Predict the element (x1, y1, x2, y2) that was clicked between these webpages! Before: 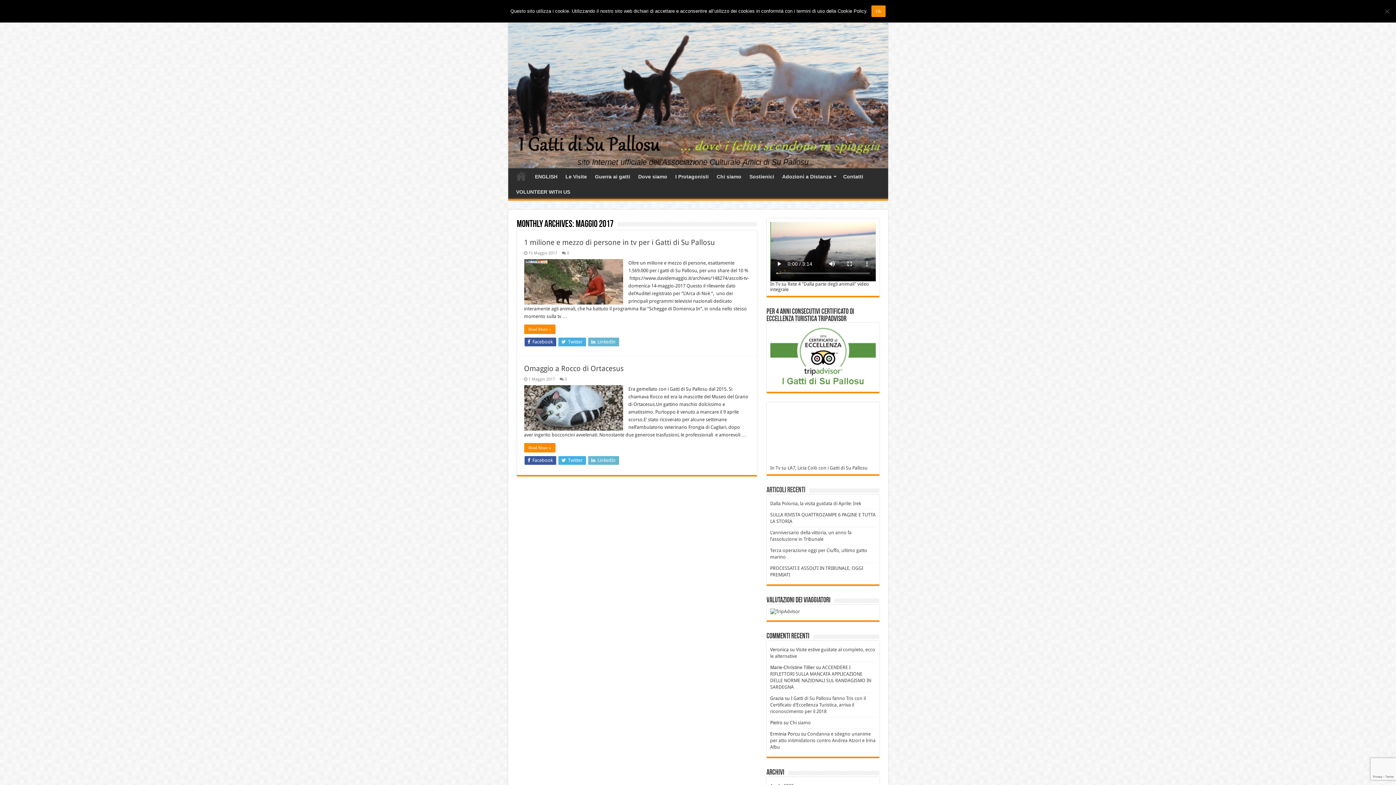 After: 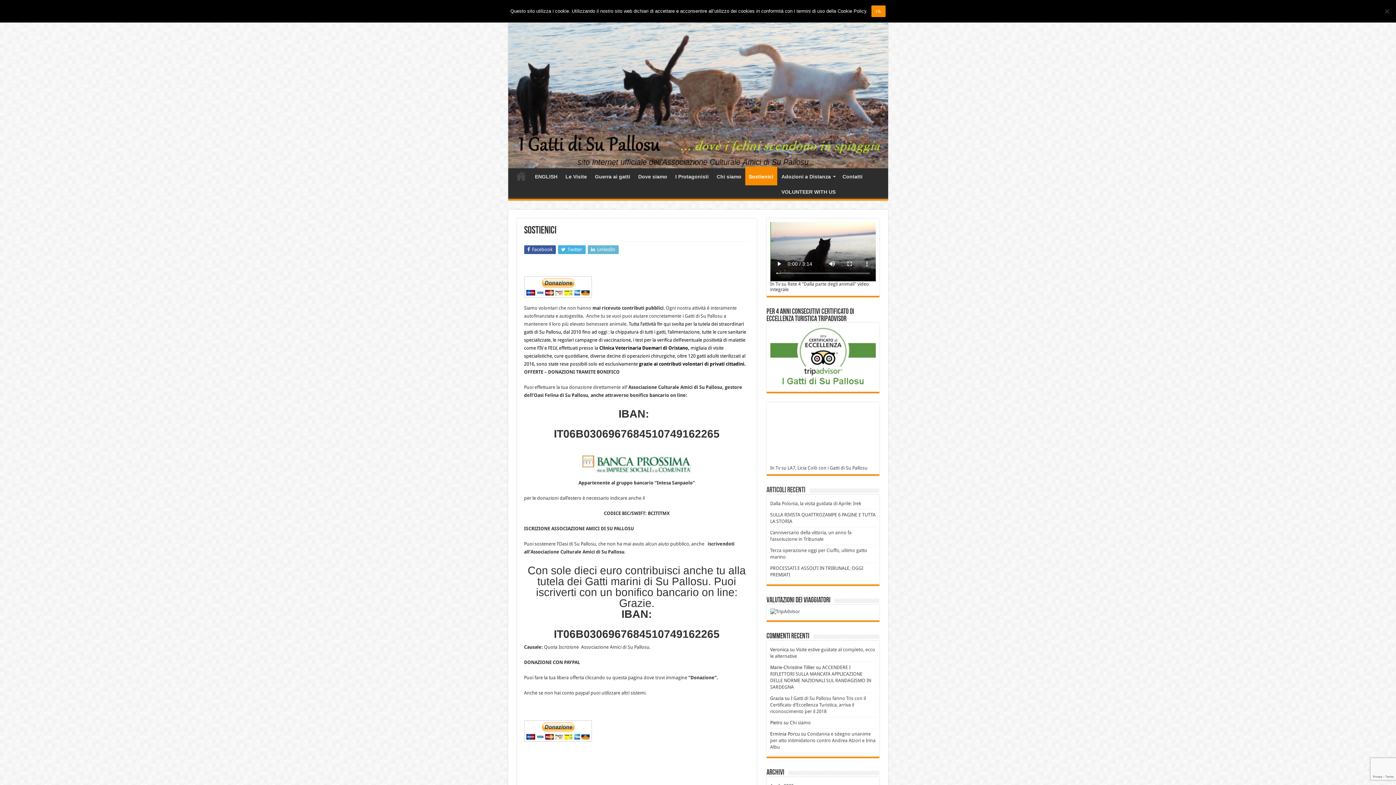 Action: bbox: (745, 168, 778, 183) label: Sostienici